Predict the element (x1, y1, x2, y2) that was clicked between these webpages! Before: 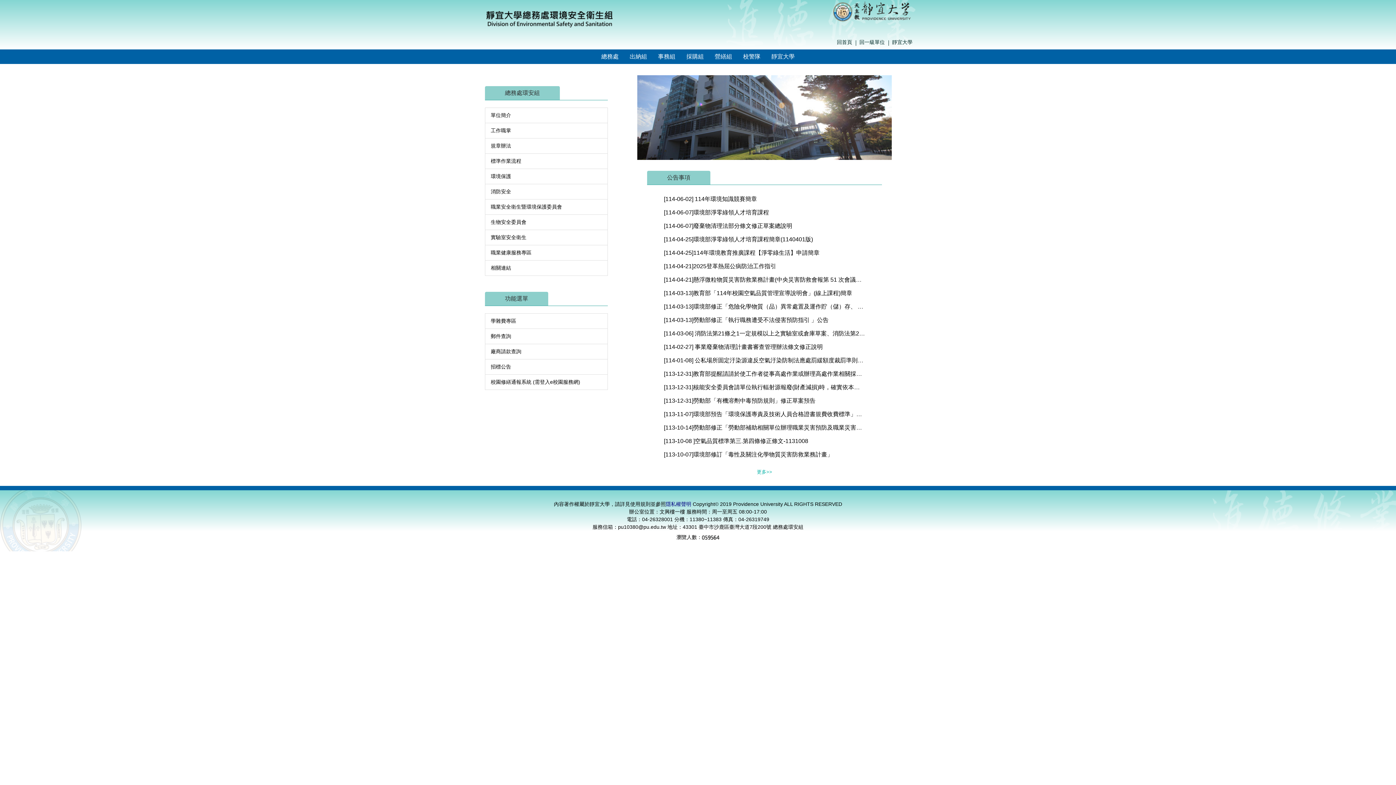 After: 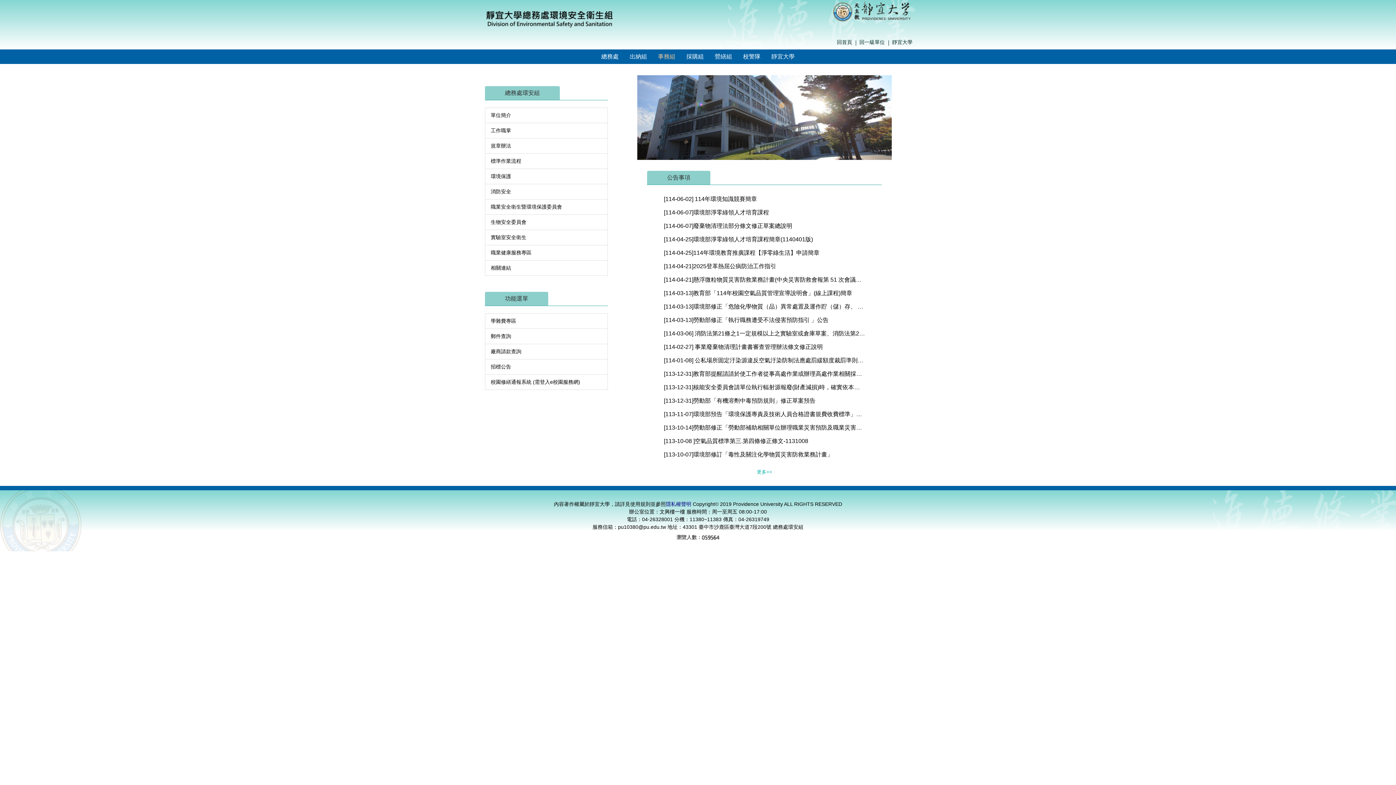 Action: label: 事務組 bbox: (652, 49, 681, 64)